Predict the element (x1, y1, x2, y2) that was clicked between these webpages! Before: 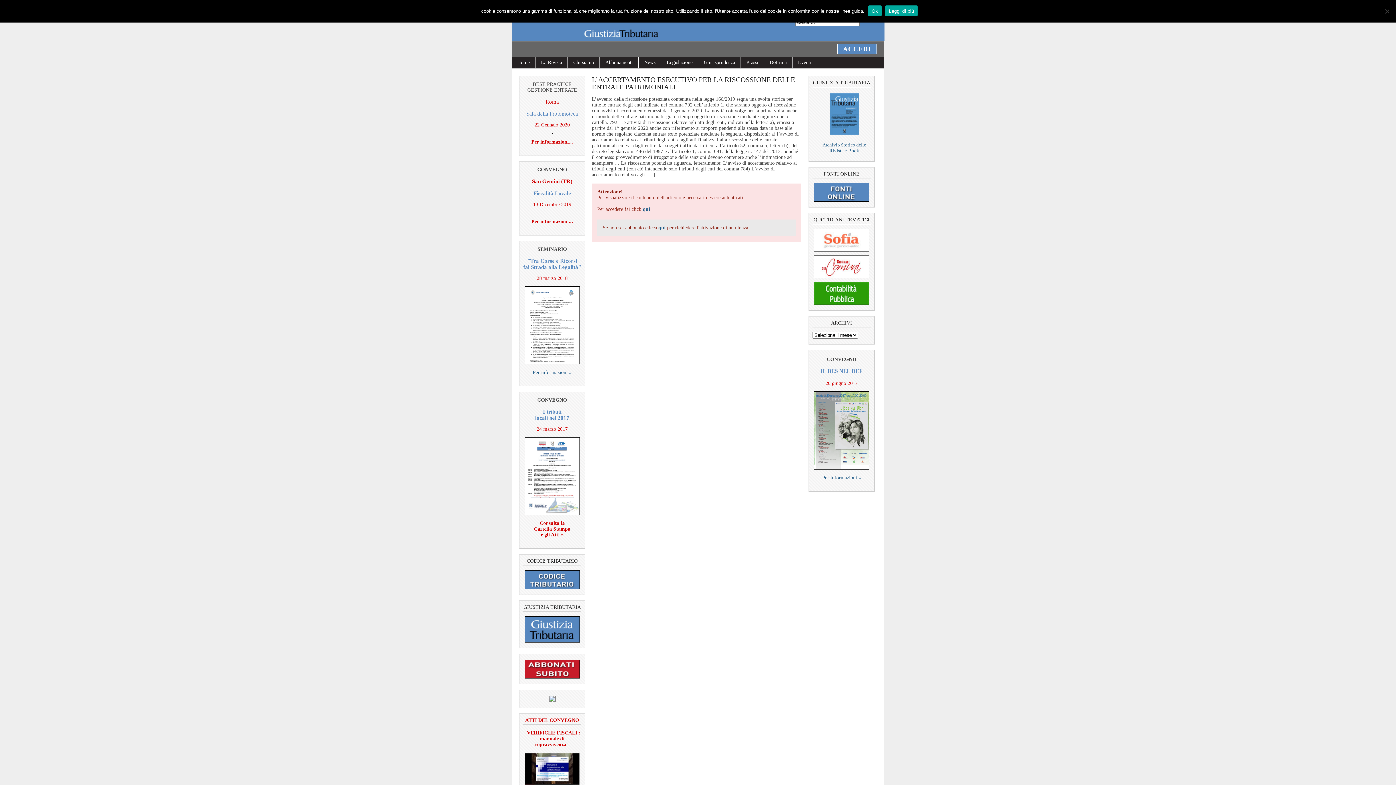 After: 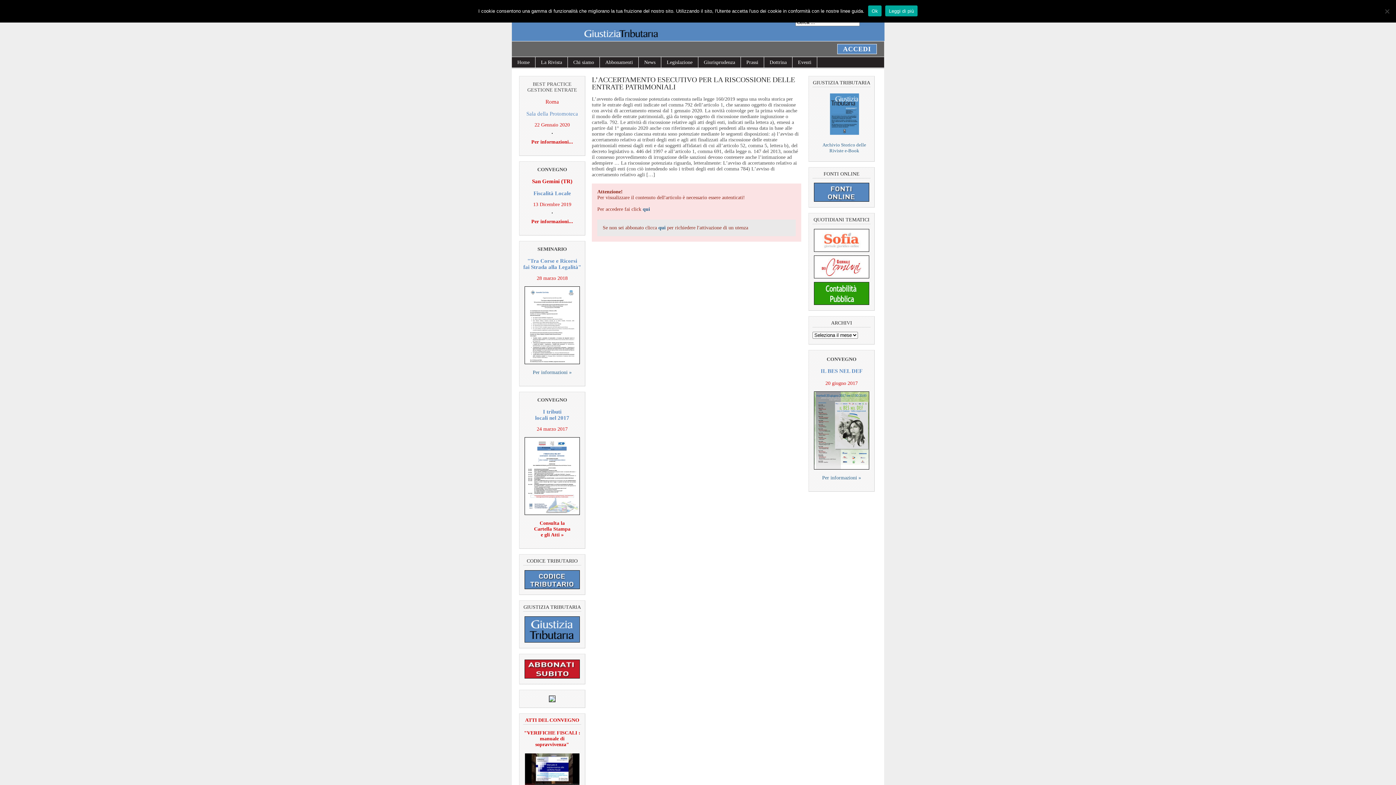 Action: bbox: (830, 130, 859, 135)